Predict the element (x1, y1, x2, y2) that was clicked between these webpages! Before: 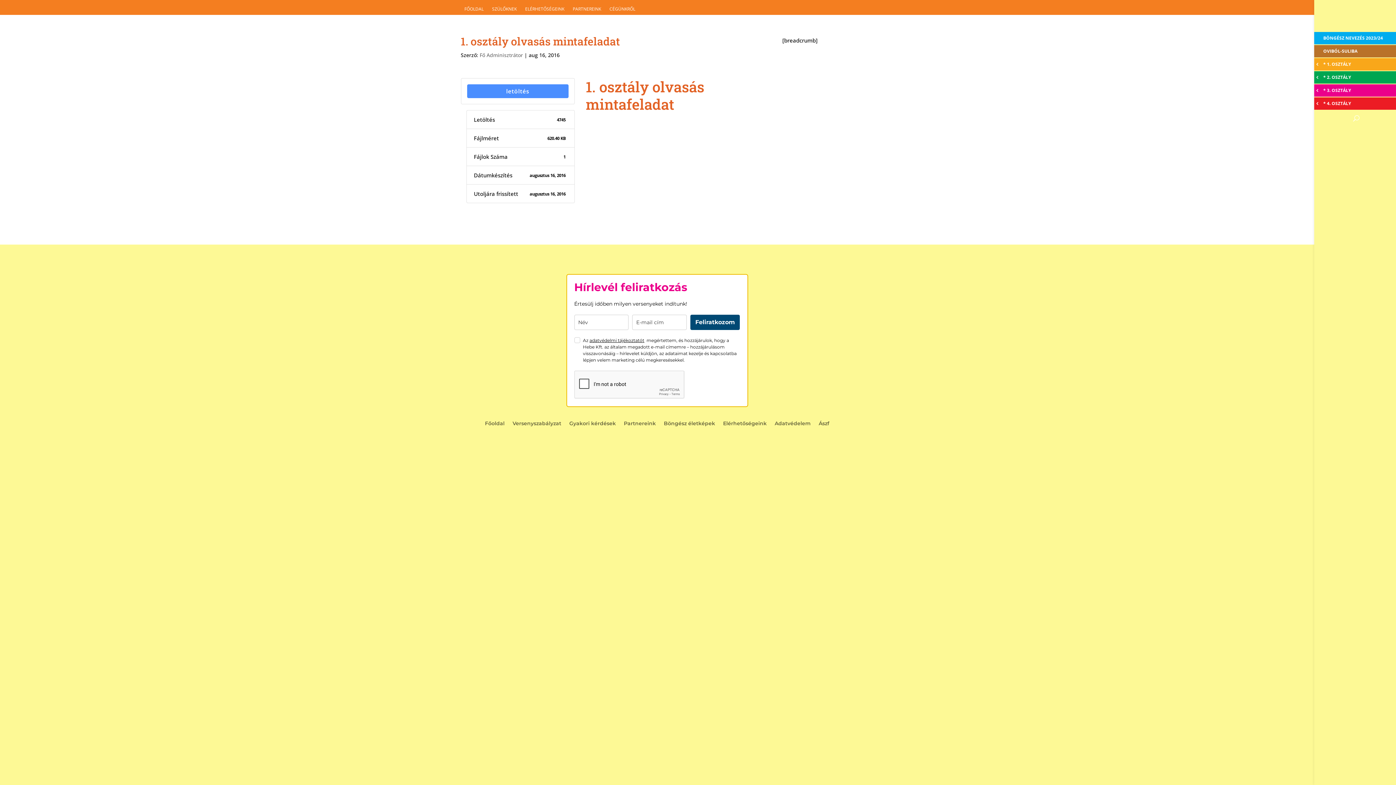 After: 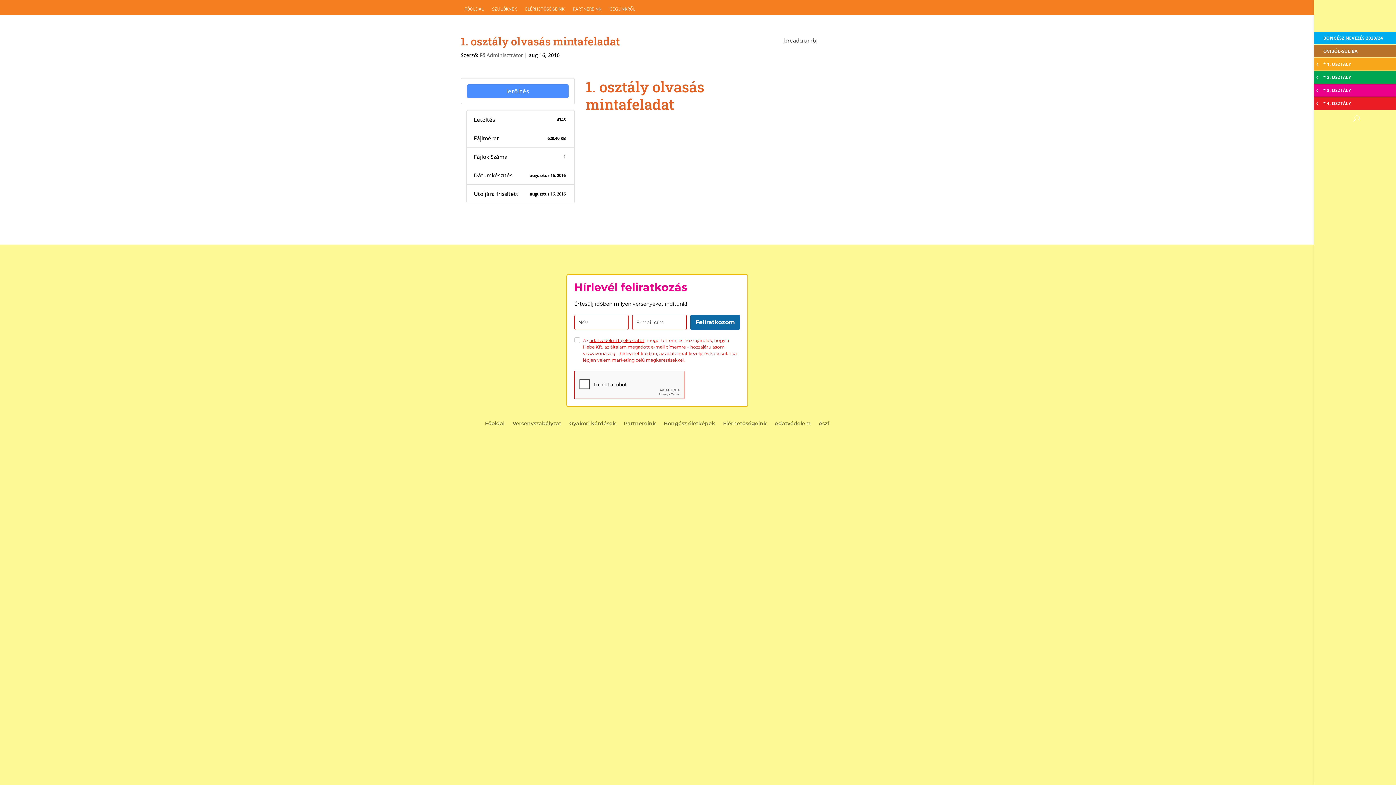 Action: bbox: (690, 314, 740, 330) label: Feliratkozom